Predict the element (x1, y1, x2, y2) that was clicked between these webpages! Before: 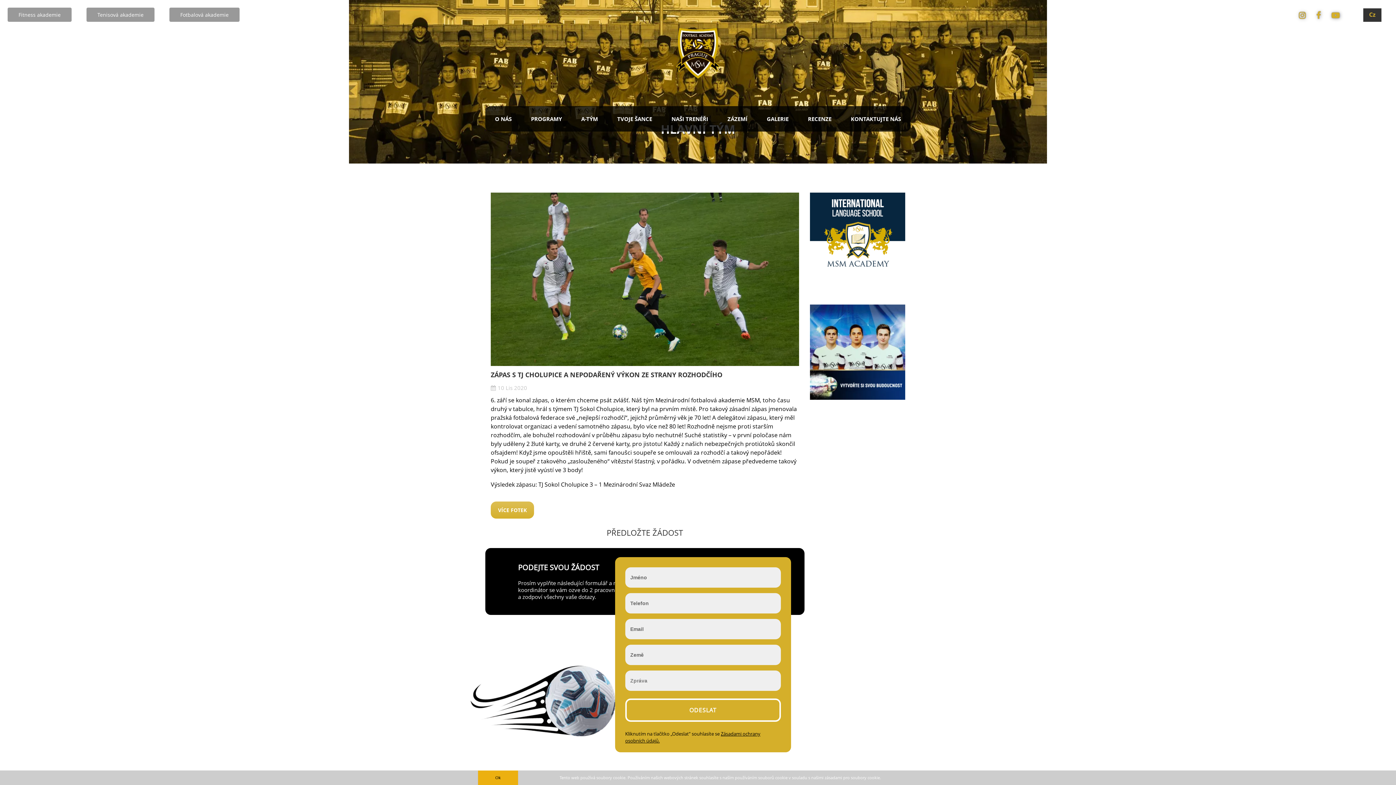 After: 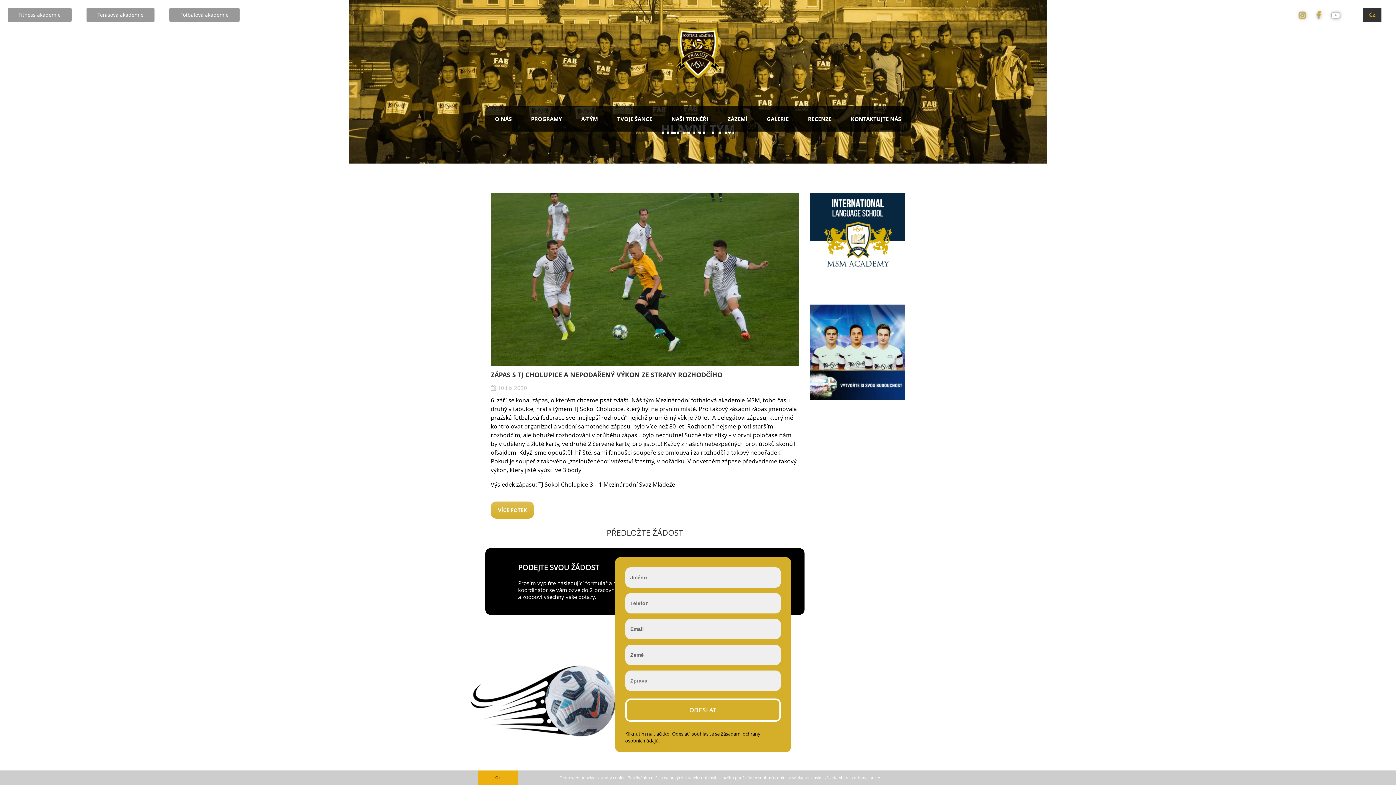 Action: bbox: (1332, 12, 1340, 20)